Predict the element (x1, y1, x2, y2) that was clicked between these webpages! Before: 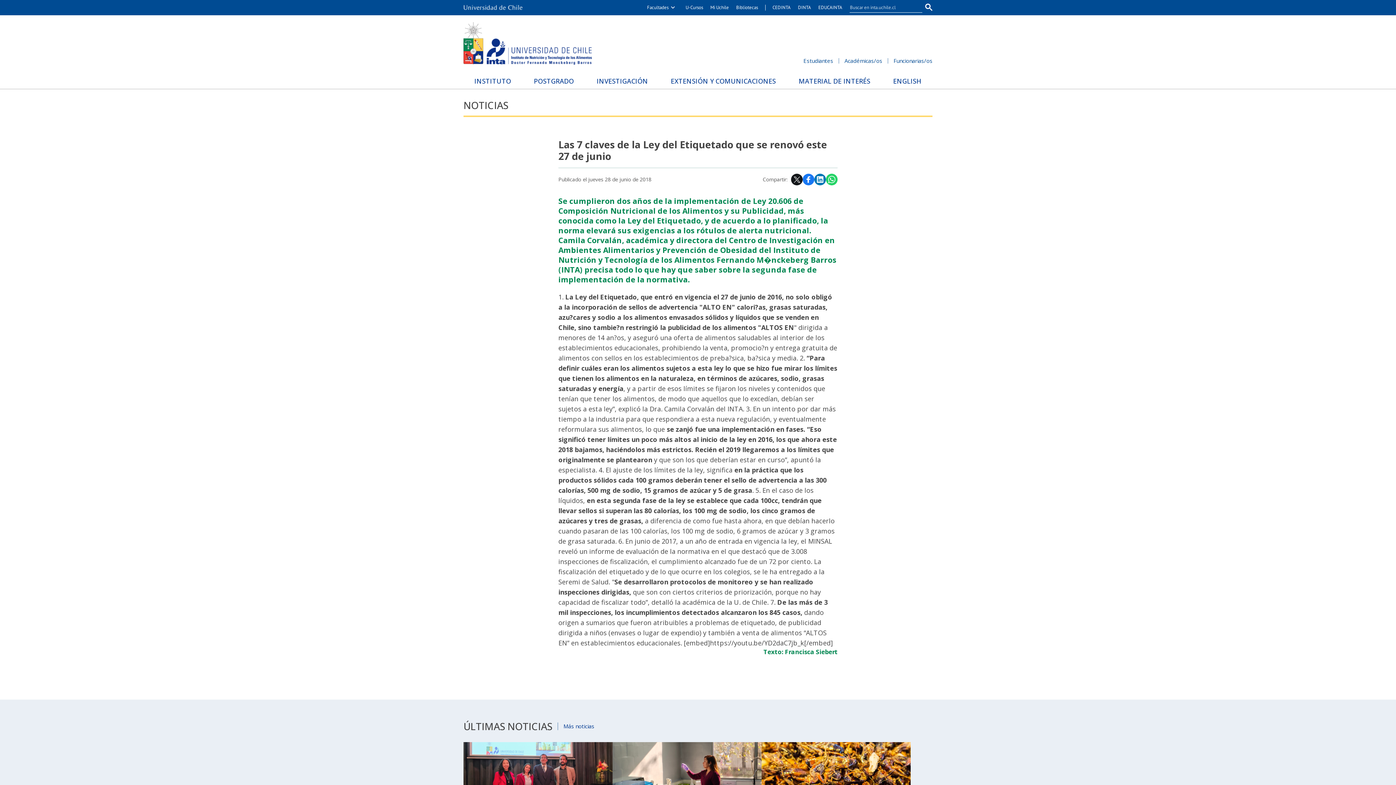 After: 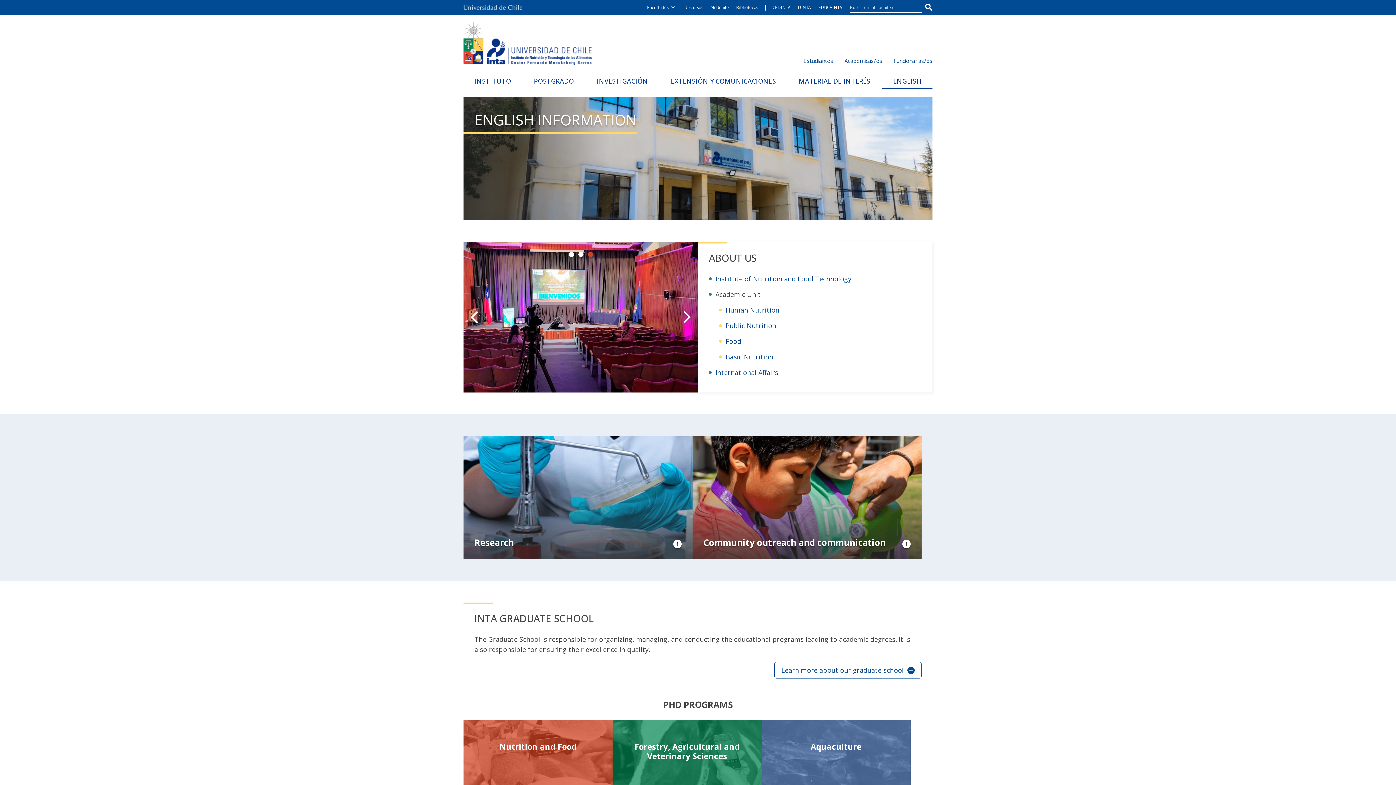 Action: bbox: (882, 76, 932, 88) label: ENGLISH